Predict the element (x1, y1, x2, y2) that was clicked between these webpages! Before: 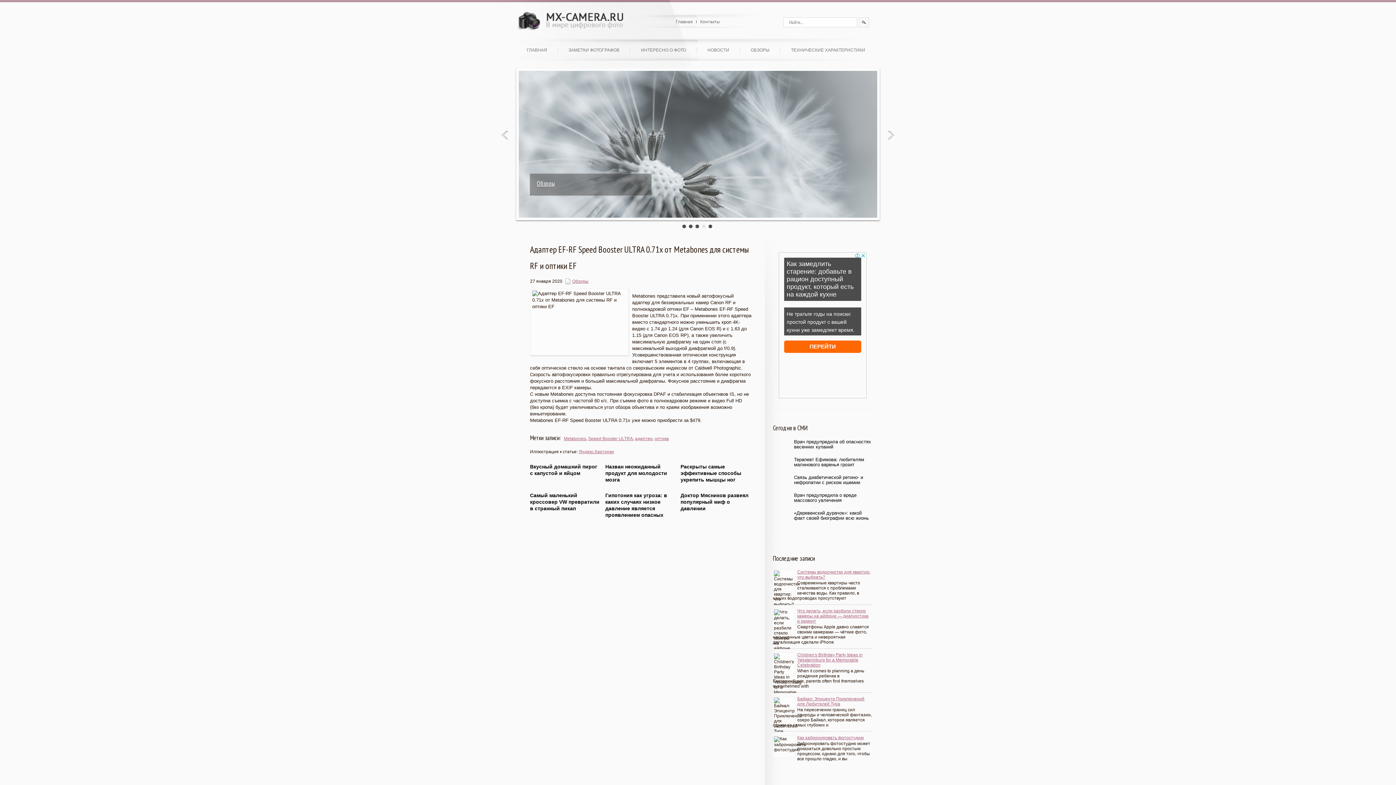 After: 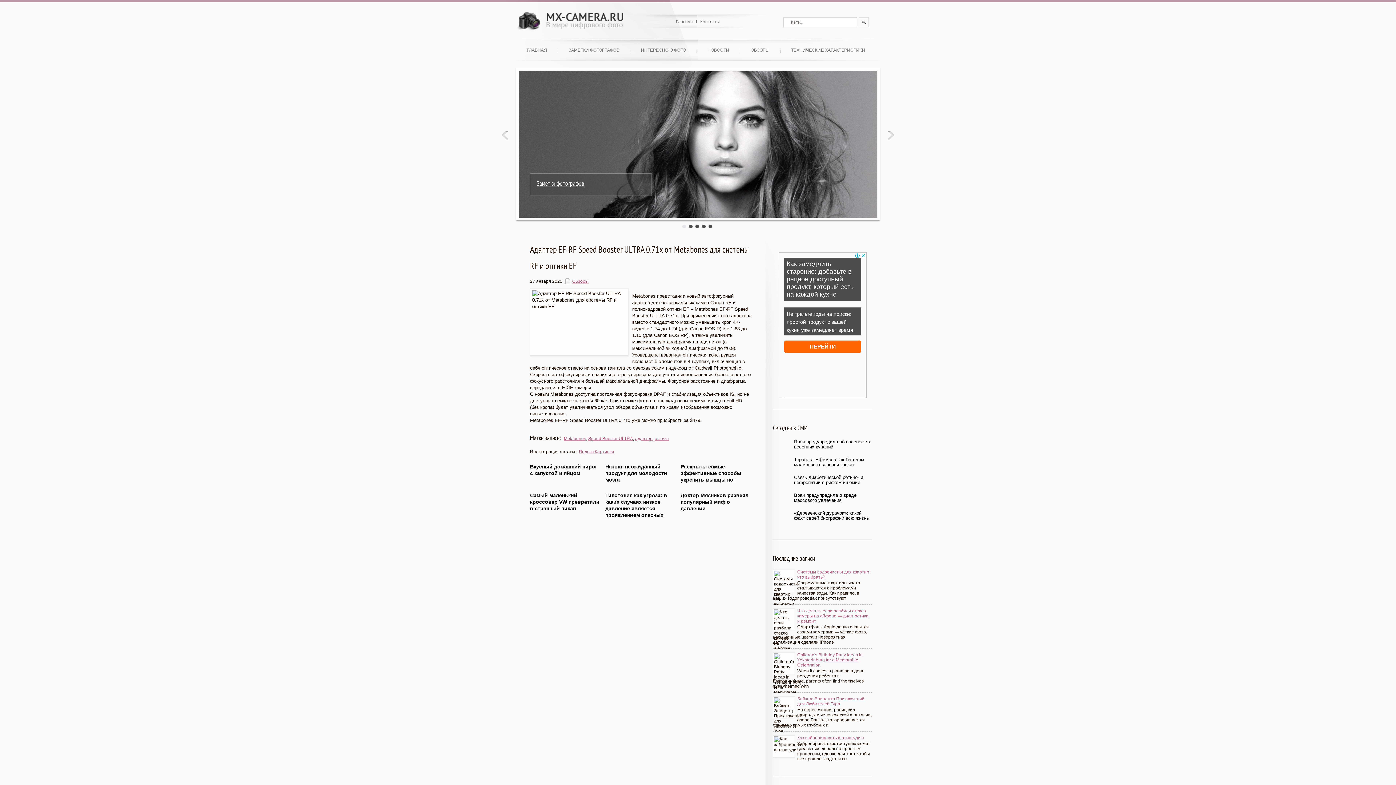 Action: label: 1 bbox: (682, 224, 686, 228)